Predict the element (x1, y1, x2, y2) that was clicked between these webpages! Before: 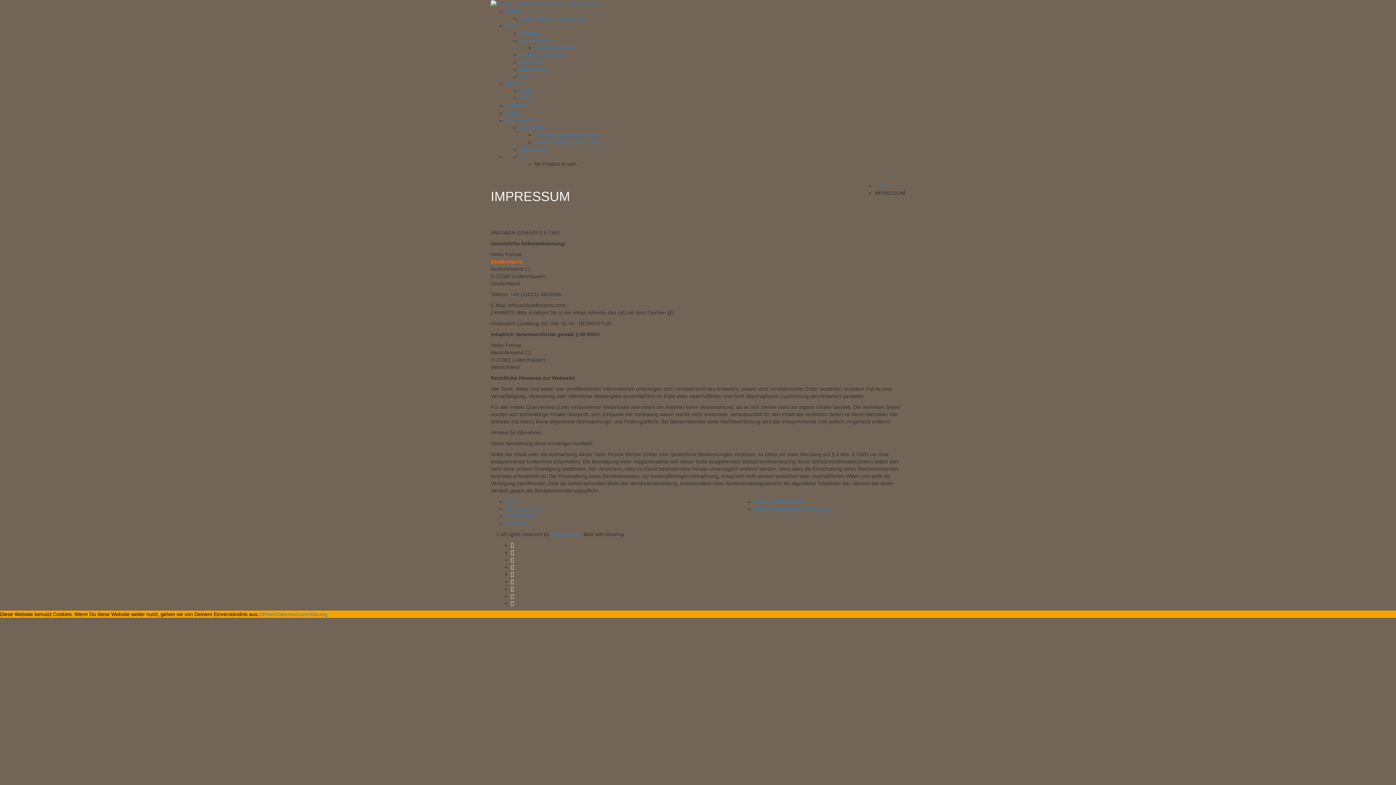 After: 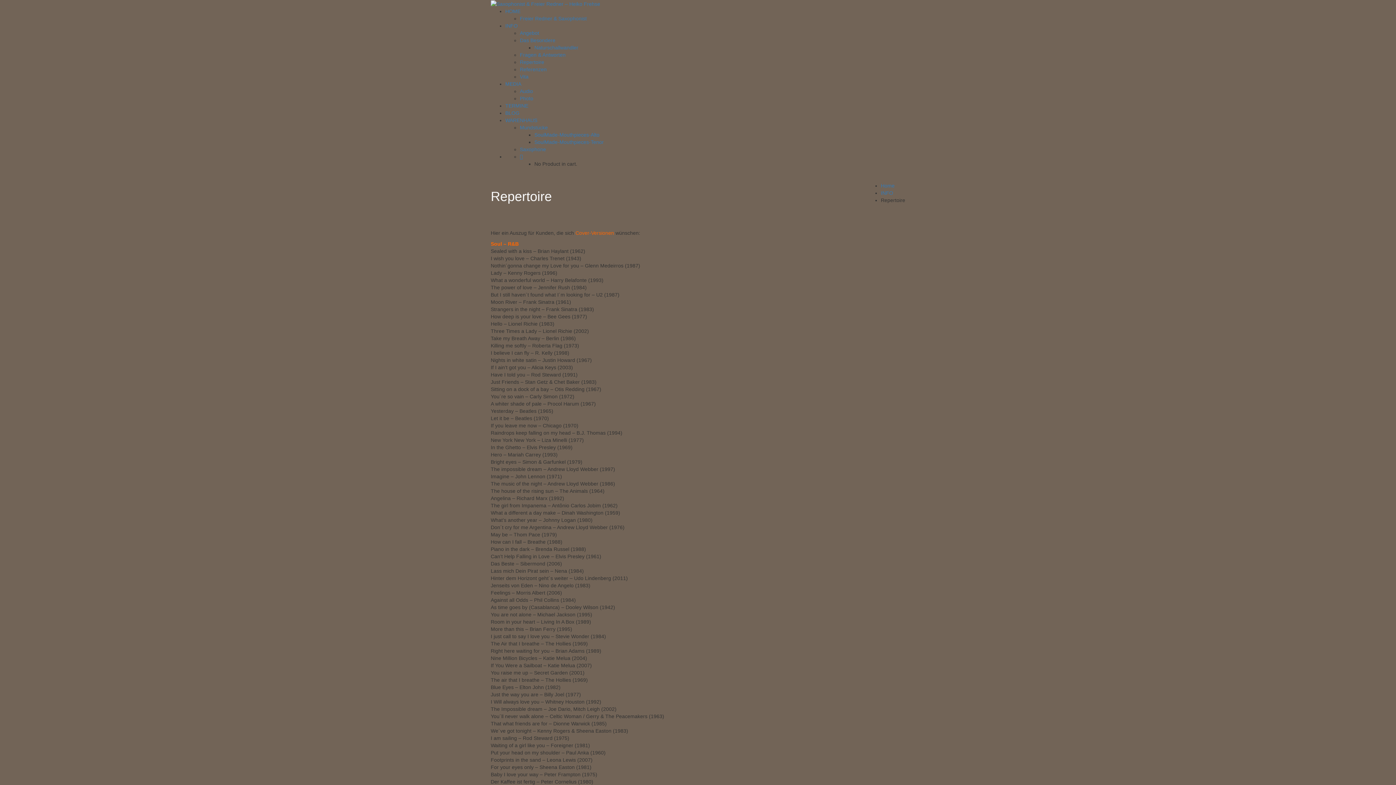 Action: label: Repertoire bbox: (520, 59, 544, 65)